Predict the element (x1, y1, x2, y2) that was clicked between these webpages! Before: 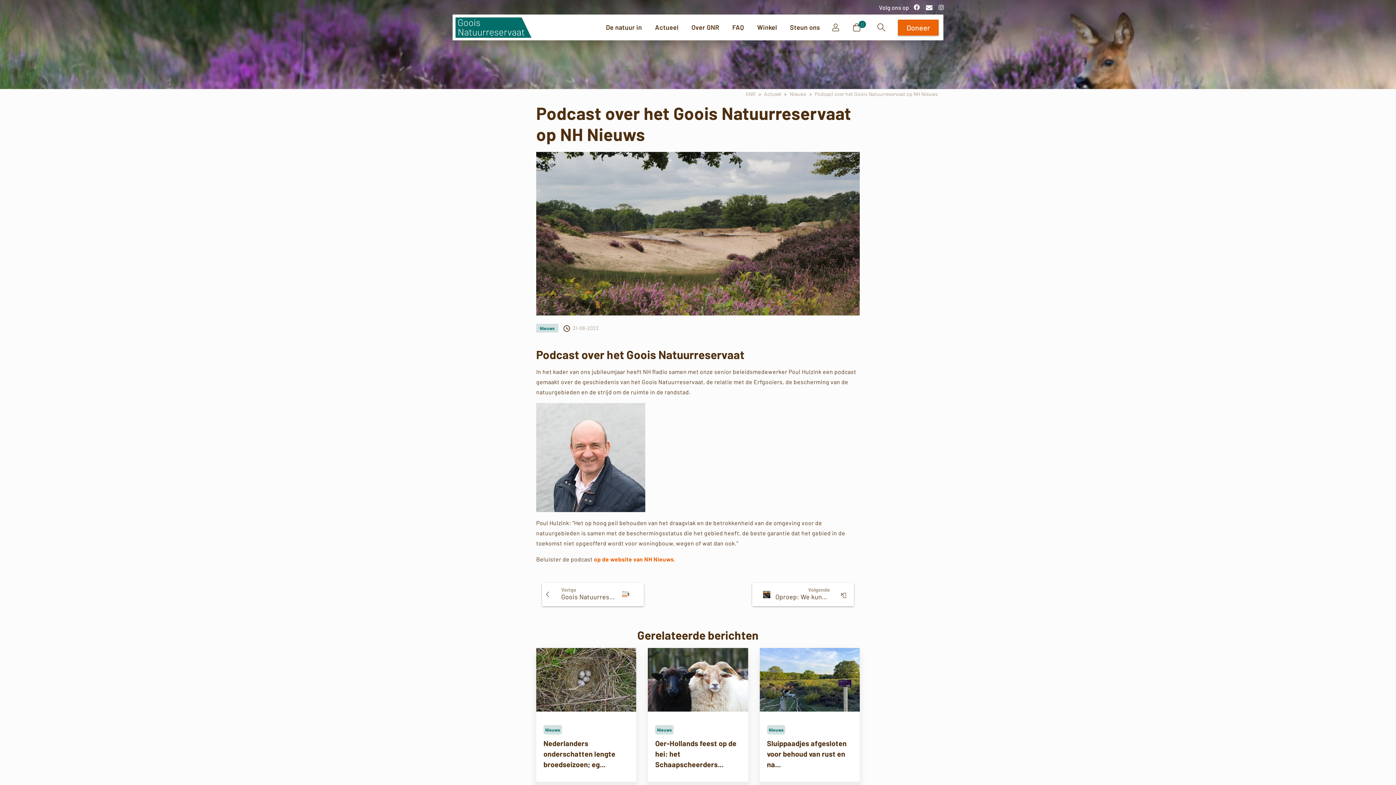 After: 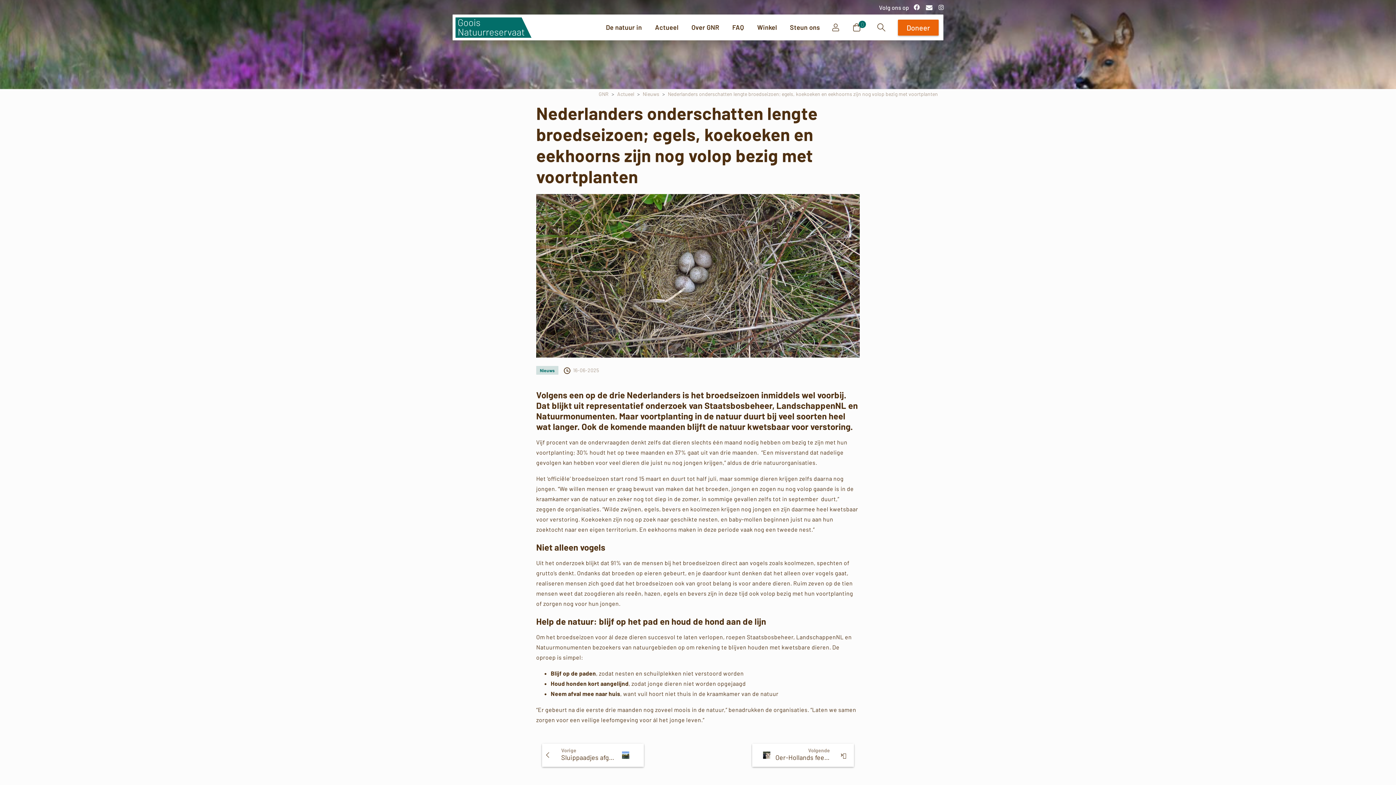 Action: label: Nederlanders onderschatten lengte broedseizoen; eg... bbox: (543, 739, 615, 769)